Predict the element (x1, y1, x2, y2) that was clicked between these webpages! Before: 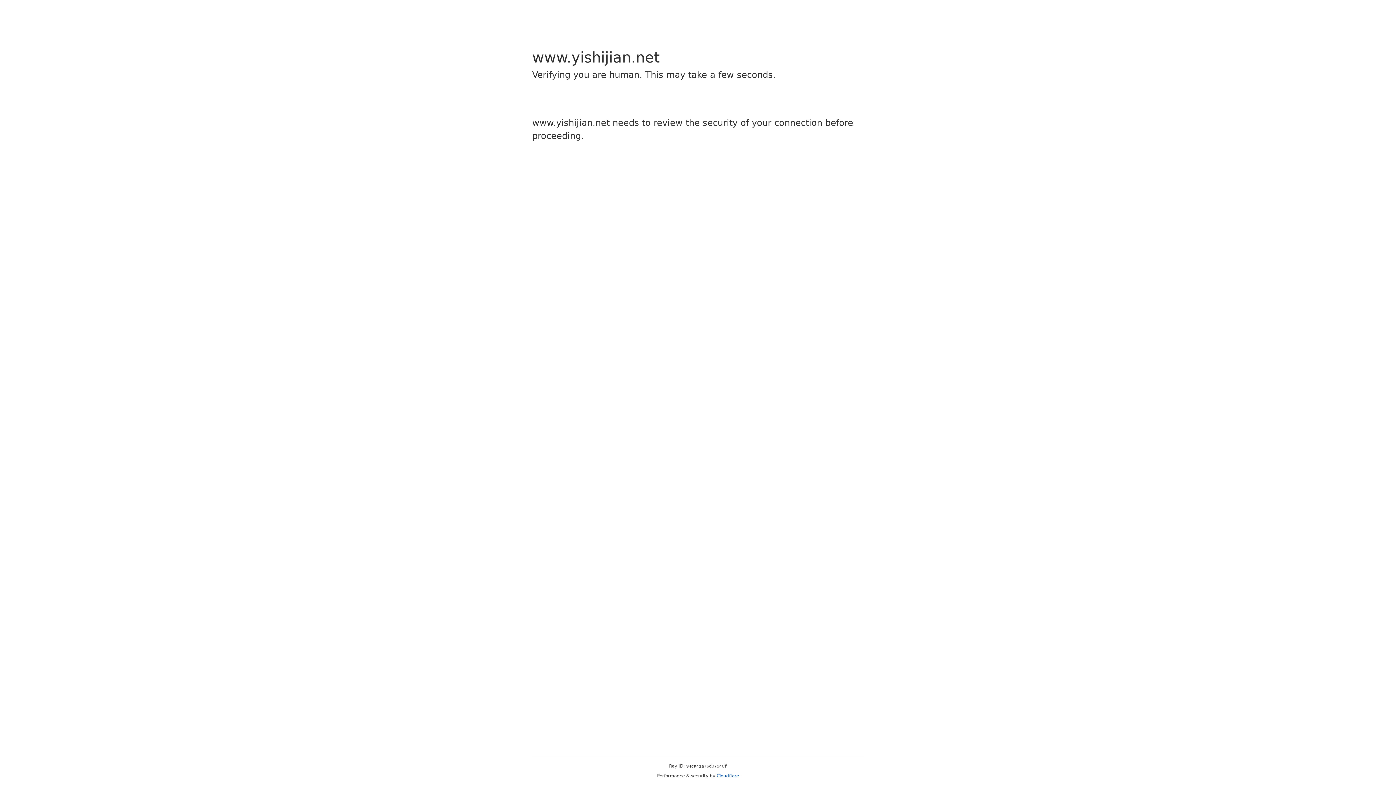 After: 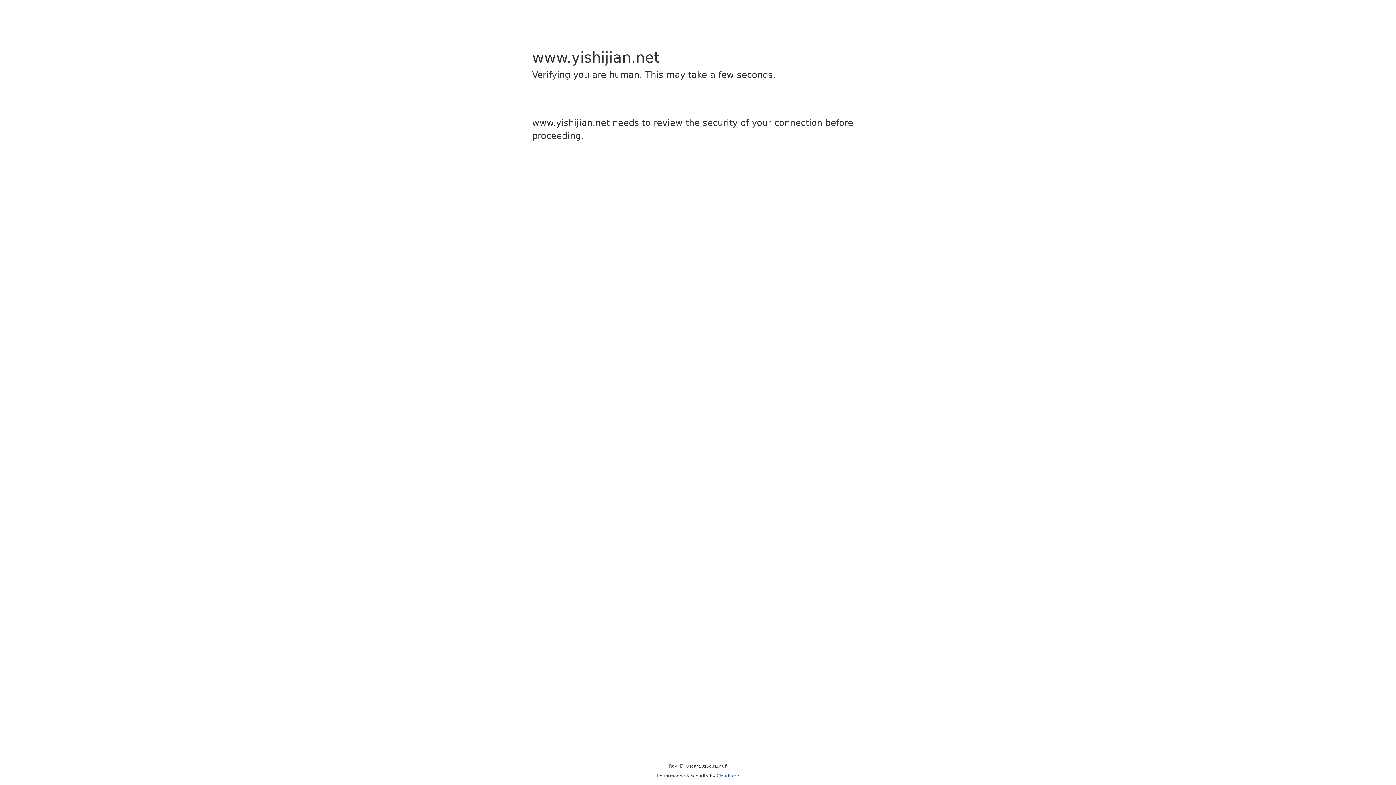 Action: bbox: (716, 773, 739, 778) label: Cloudflare